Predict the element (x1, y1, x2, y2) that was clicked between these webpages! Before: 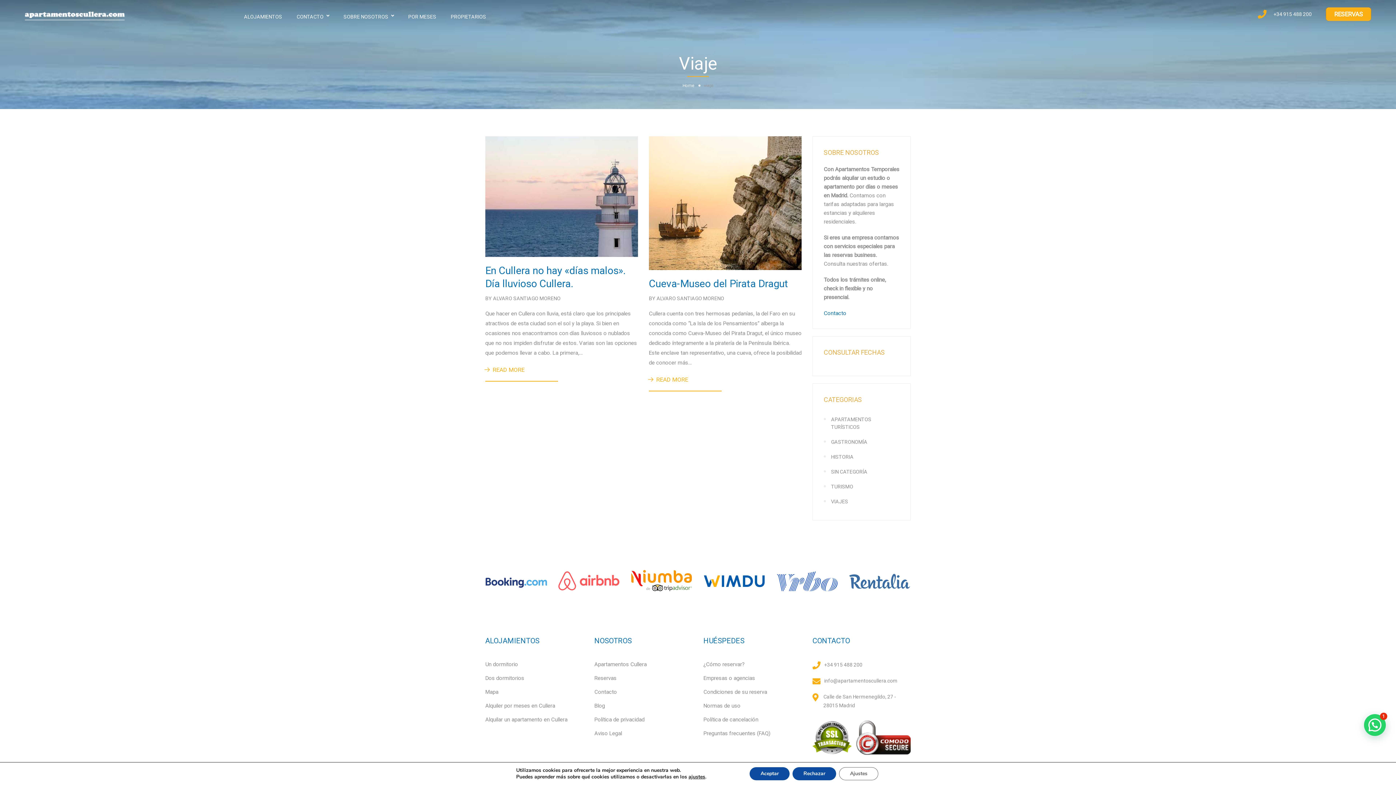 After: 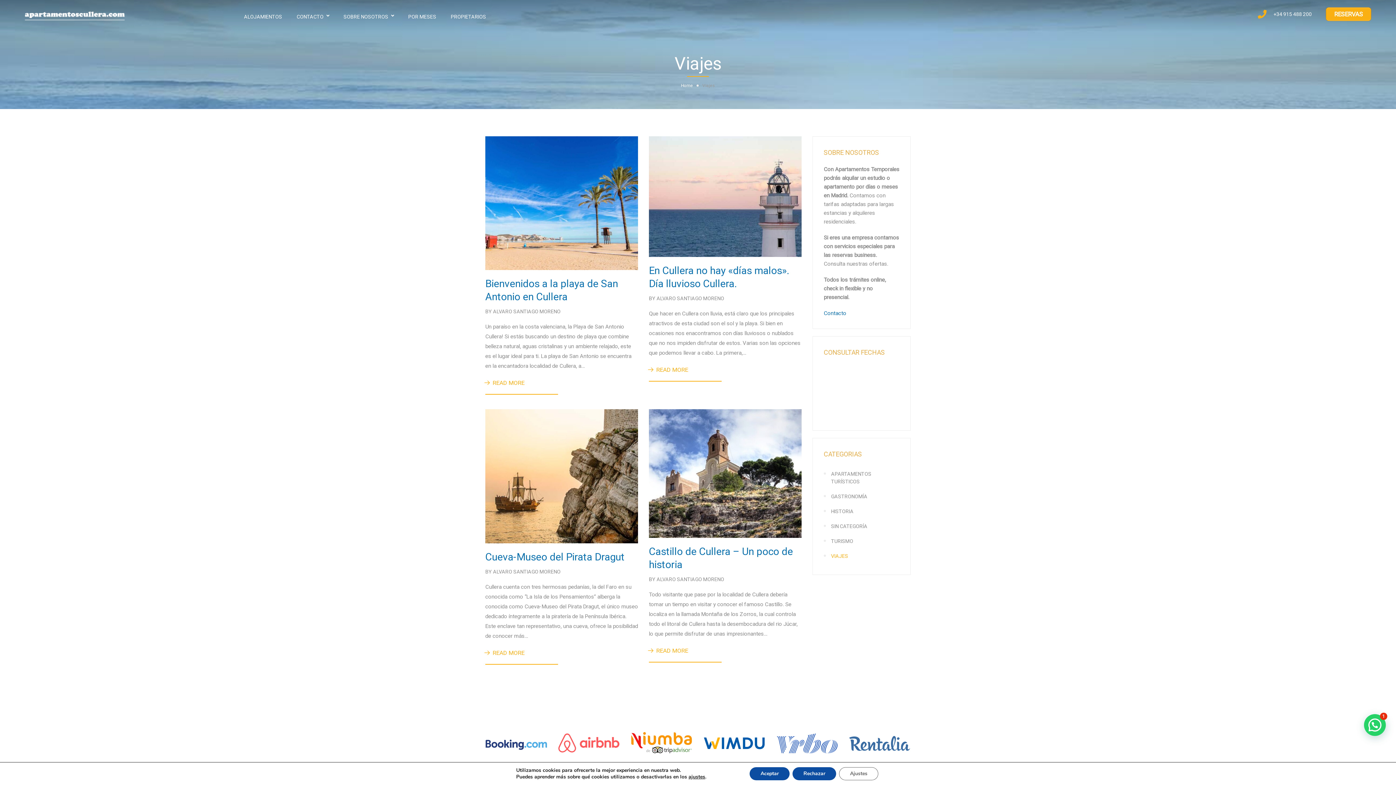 Action: bbox: (831, 498, 848, 504) label: VIAJES